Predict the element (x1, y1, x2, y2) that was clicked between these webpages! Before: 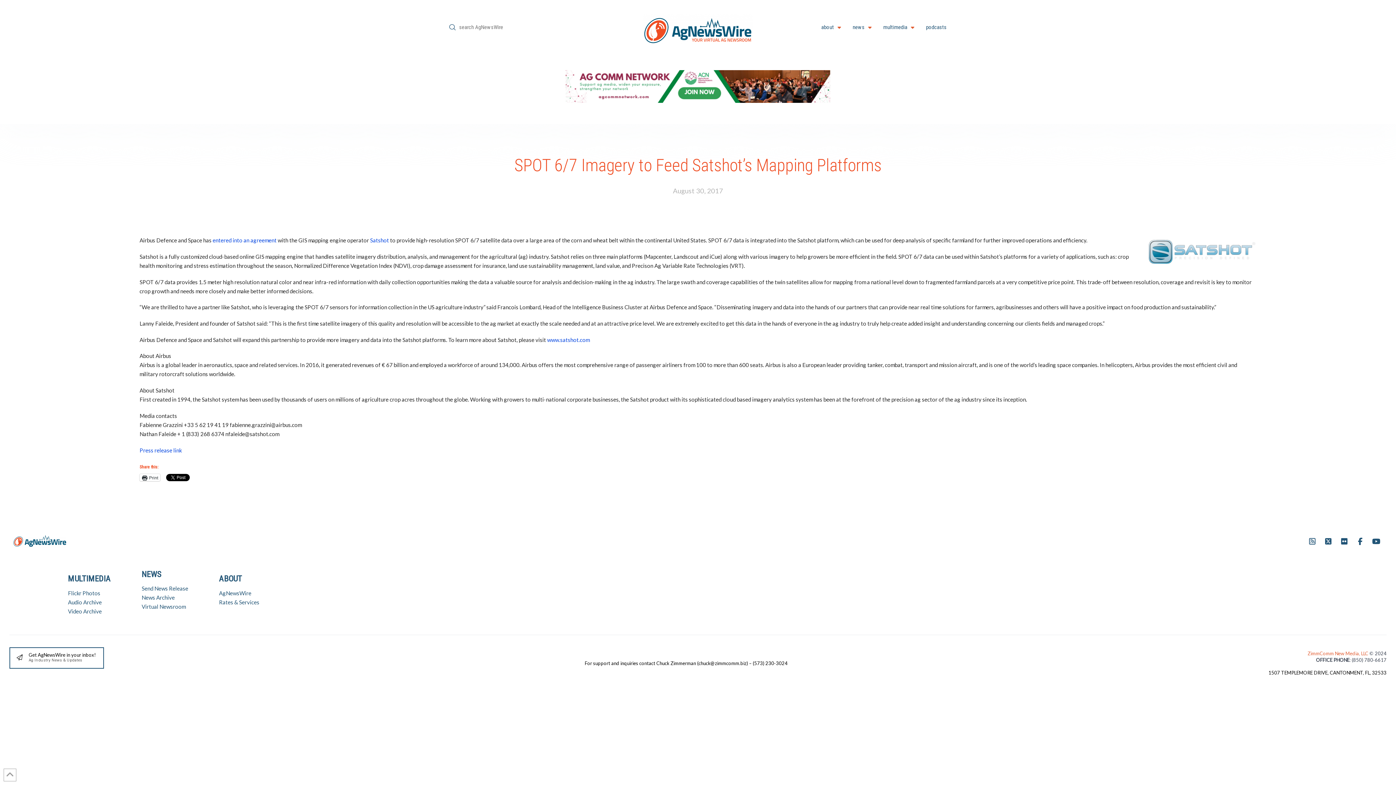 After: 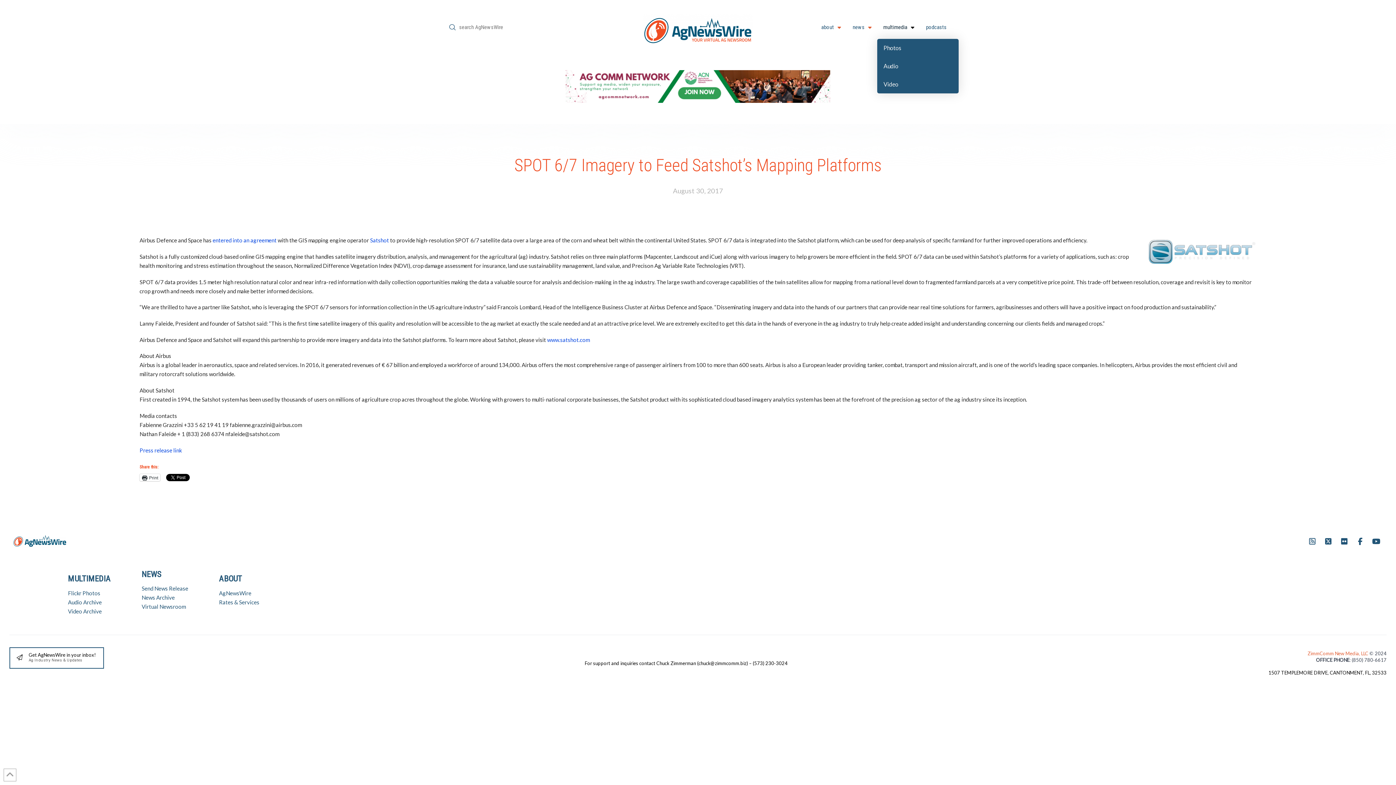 Action: bbox: (877, 0, 920, 54) label: multimedia